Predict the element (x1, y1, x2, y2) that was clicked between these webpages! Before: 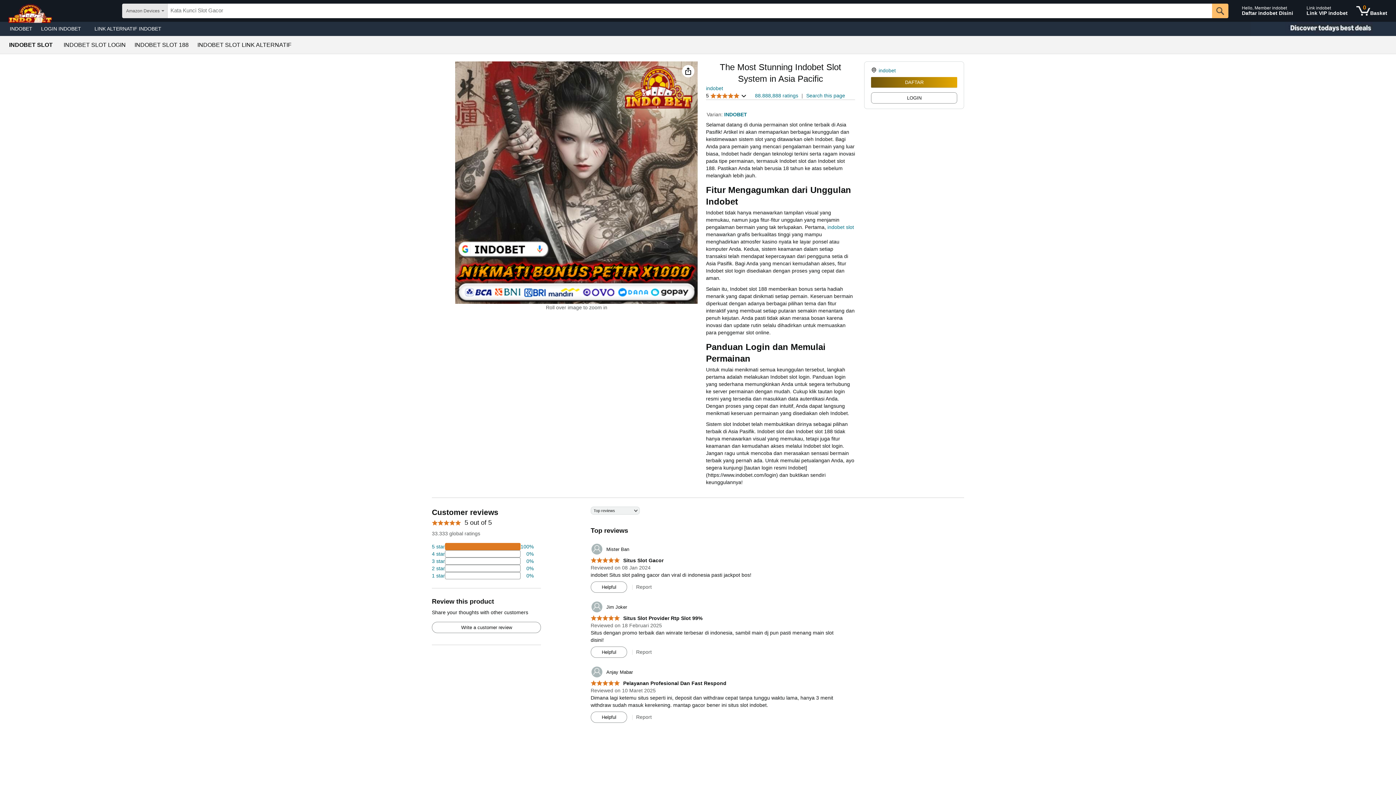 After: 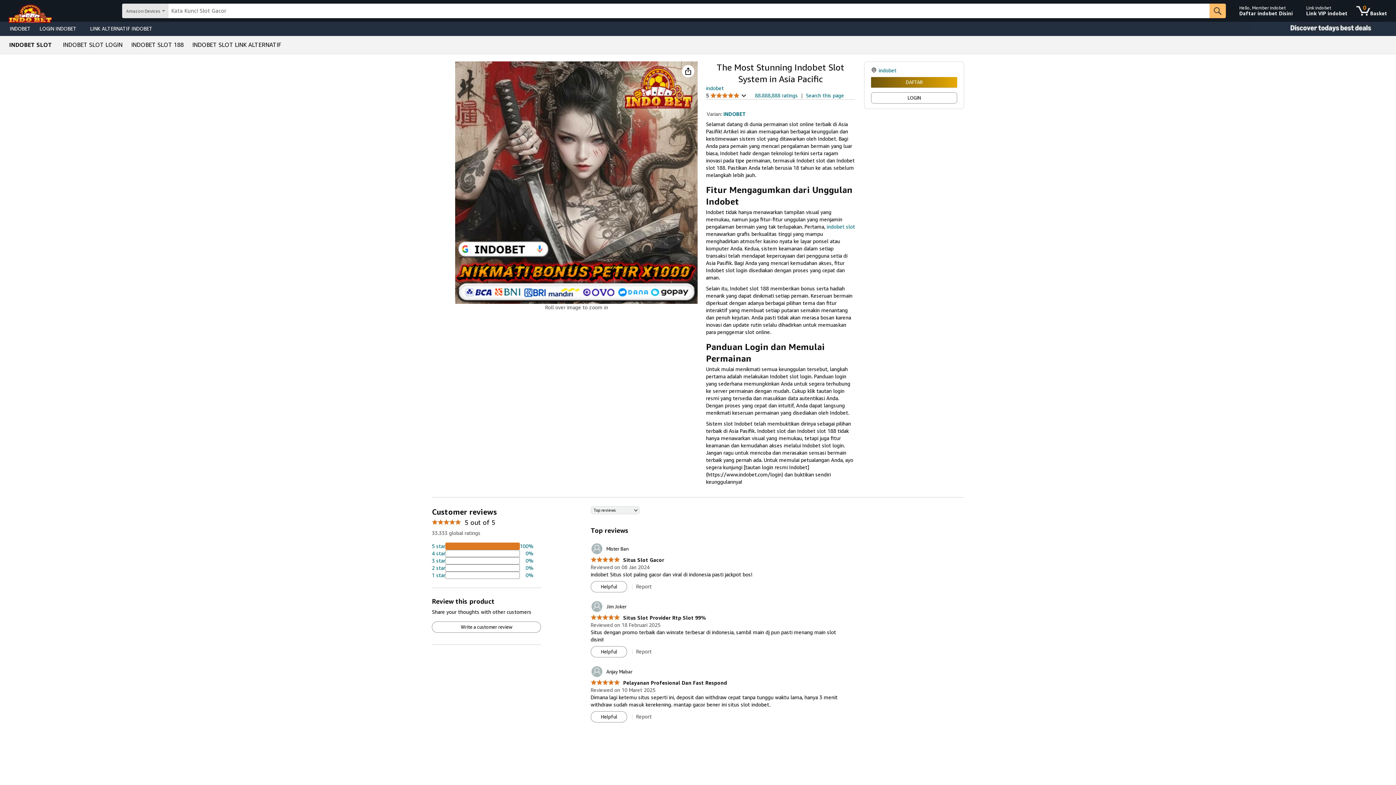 Action: bbox: (197, 42, 291, 48) label: INDOBET SLOT LINK ALTERNATIF